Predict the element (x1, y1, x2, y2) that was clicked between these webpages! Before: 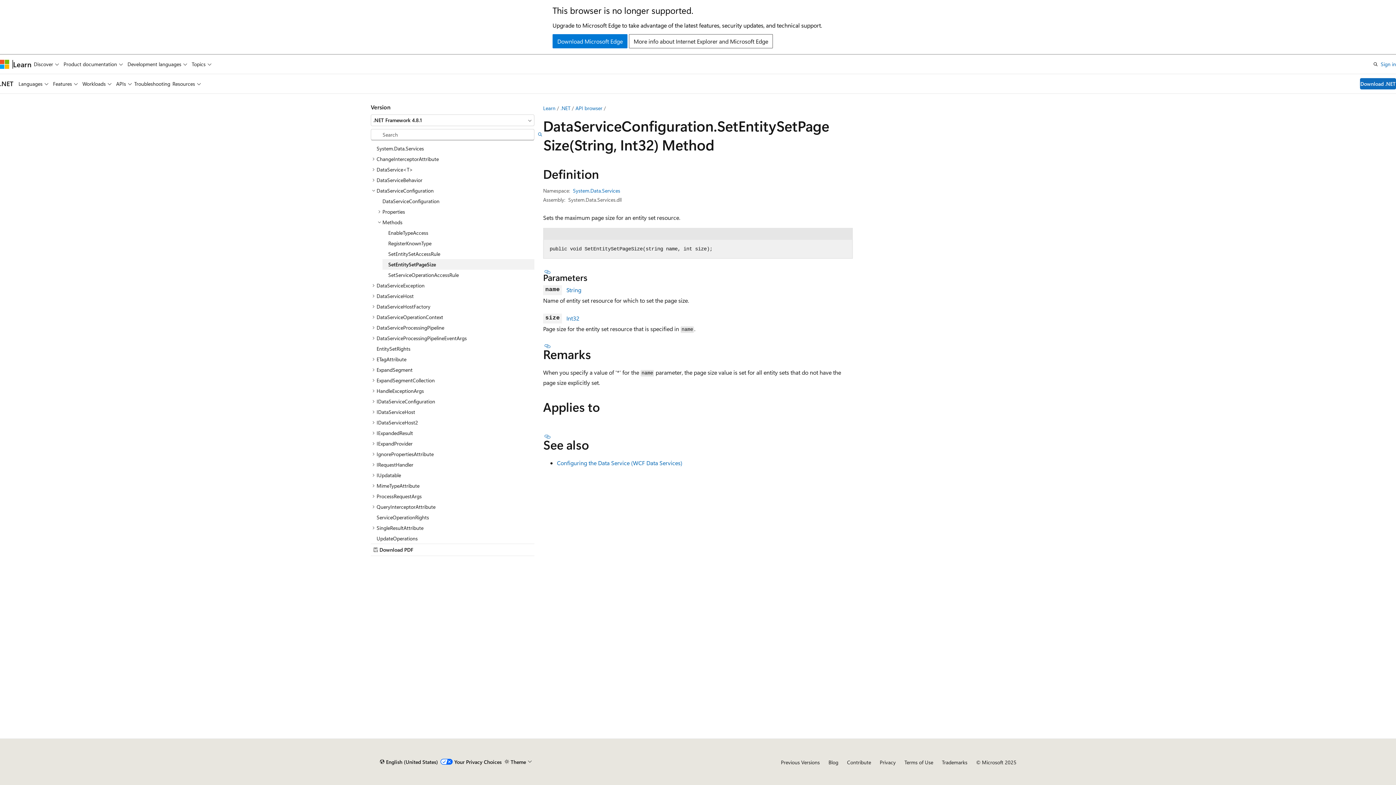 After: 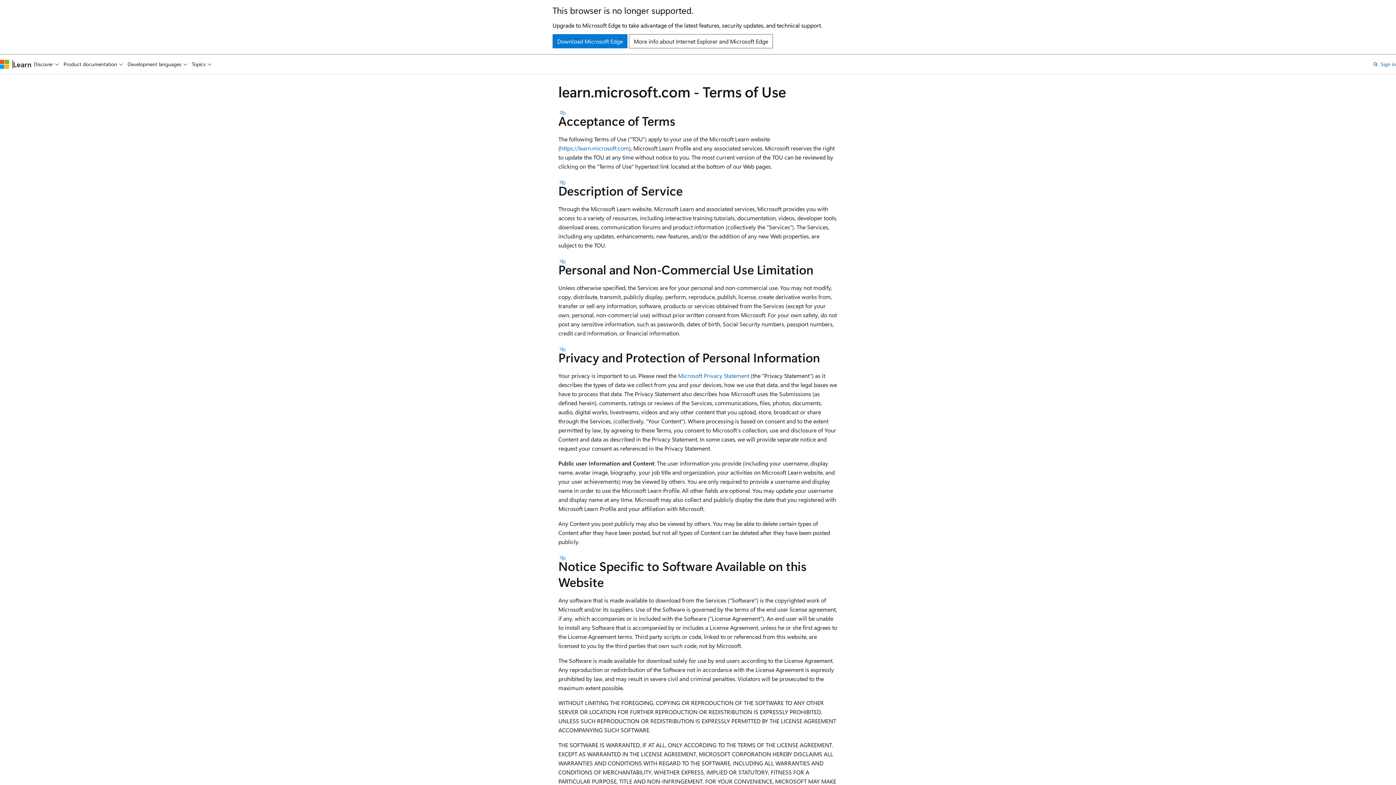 Action: label: Terms of Use bbox: (904, 759, 933, 766)